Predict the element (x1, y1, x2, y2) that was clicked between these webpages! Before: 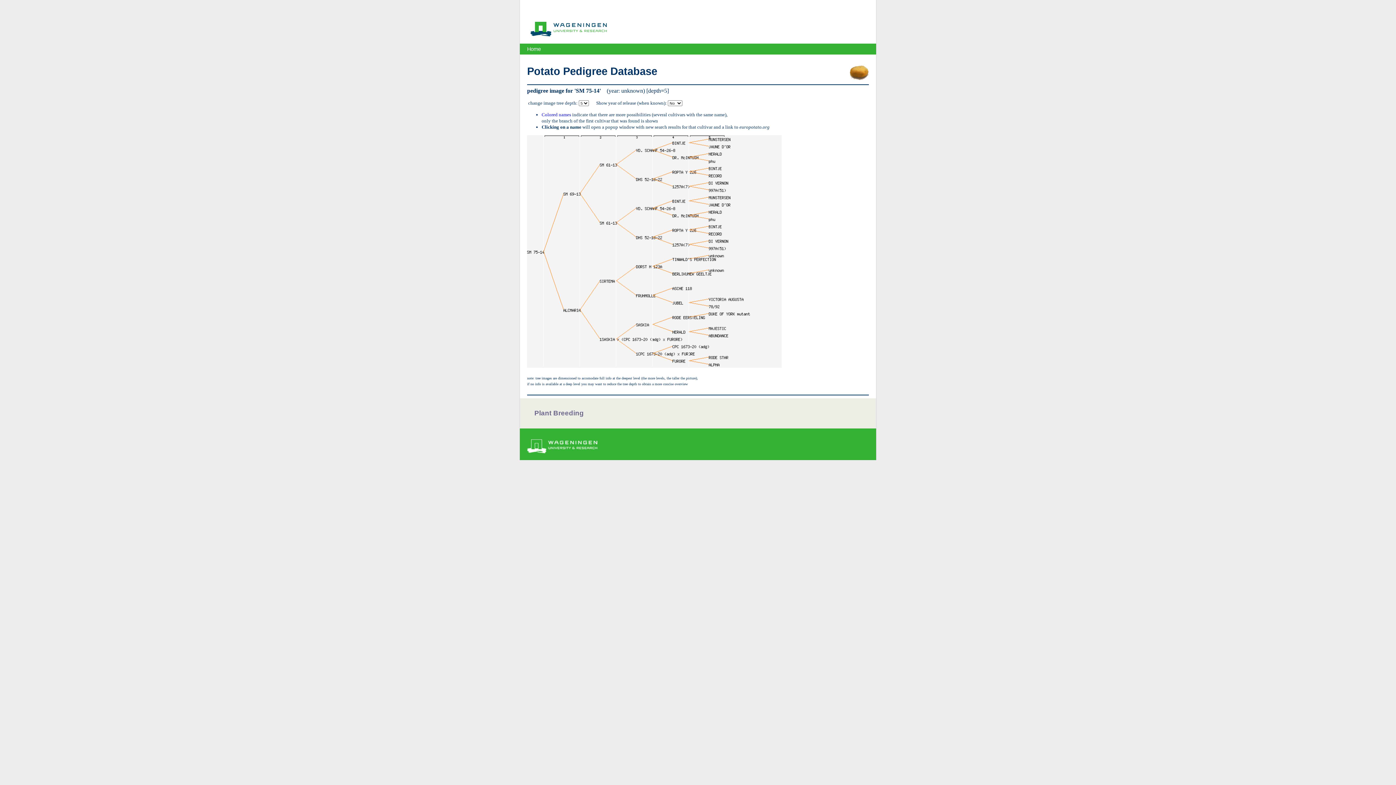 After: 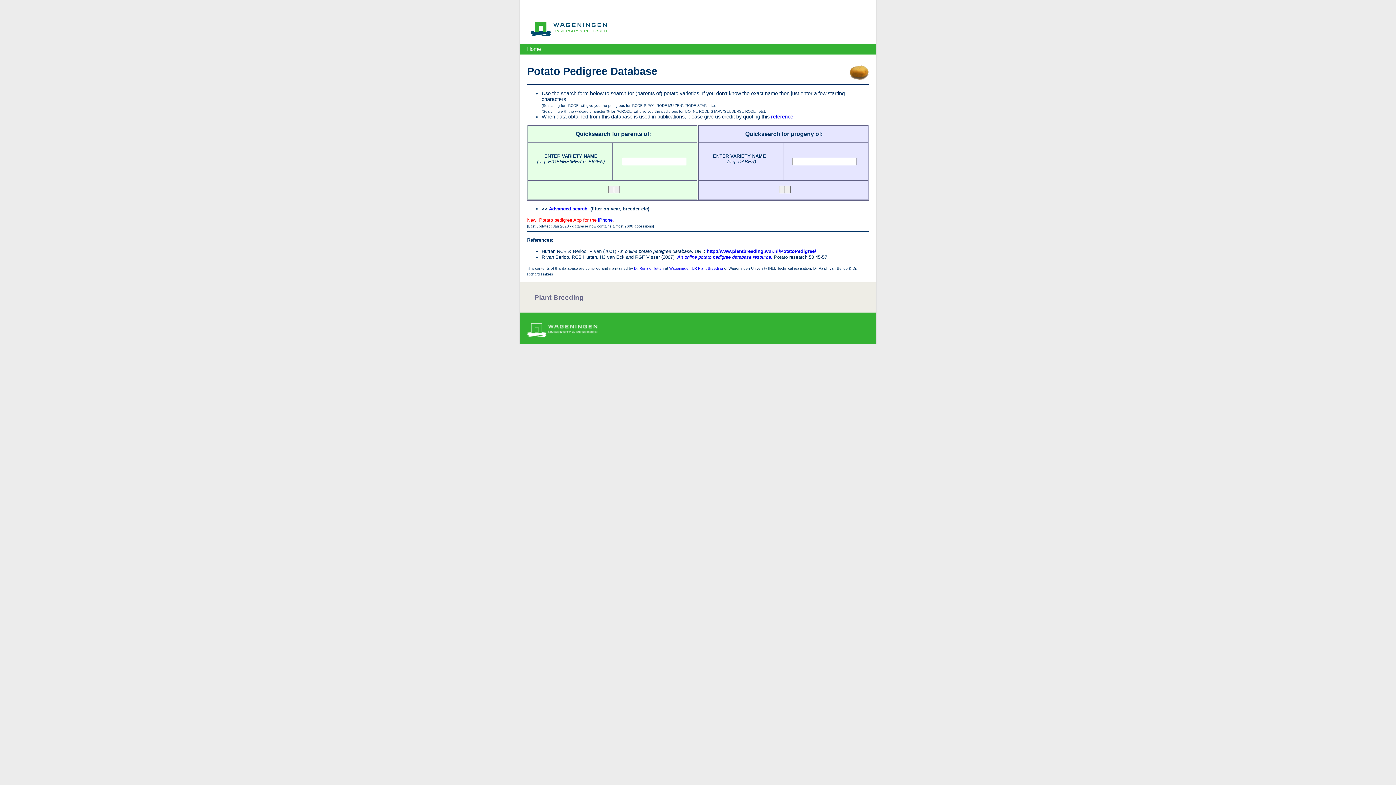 Action: bbox: (527, 46, 541, 52) label: Home